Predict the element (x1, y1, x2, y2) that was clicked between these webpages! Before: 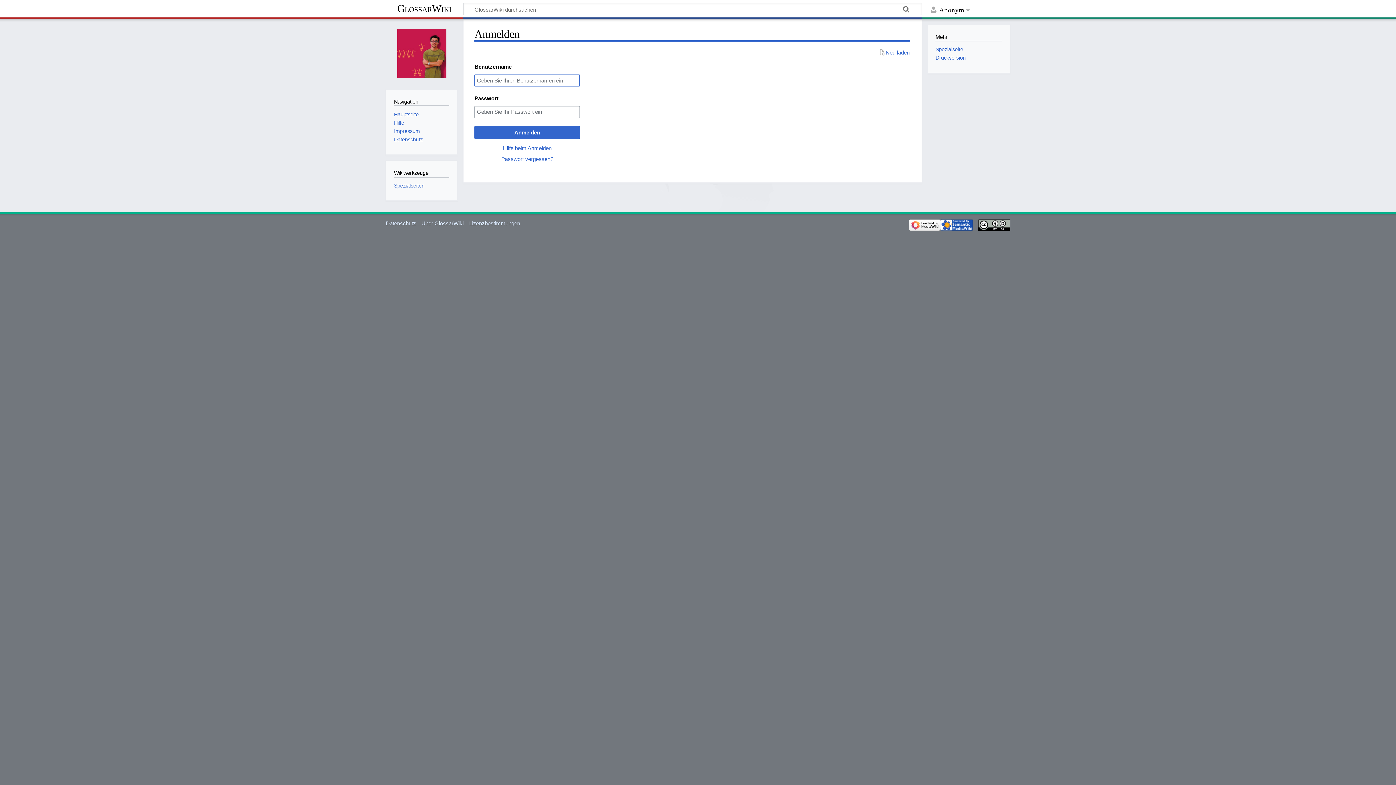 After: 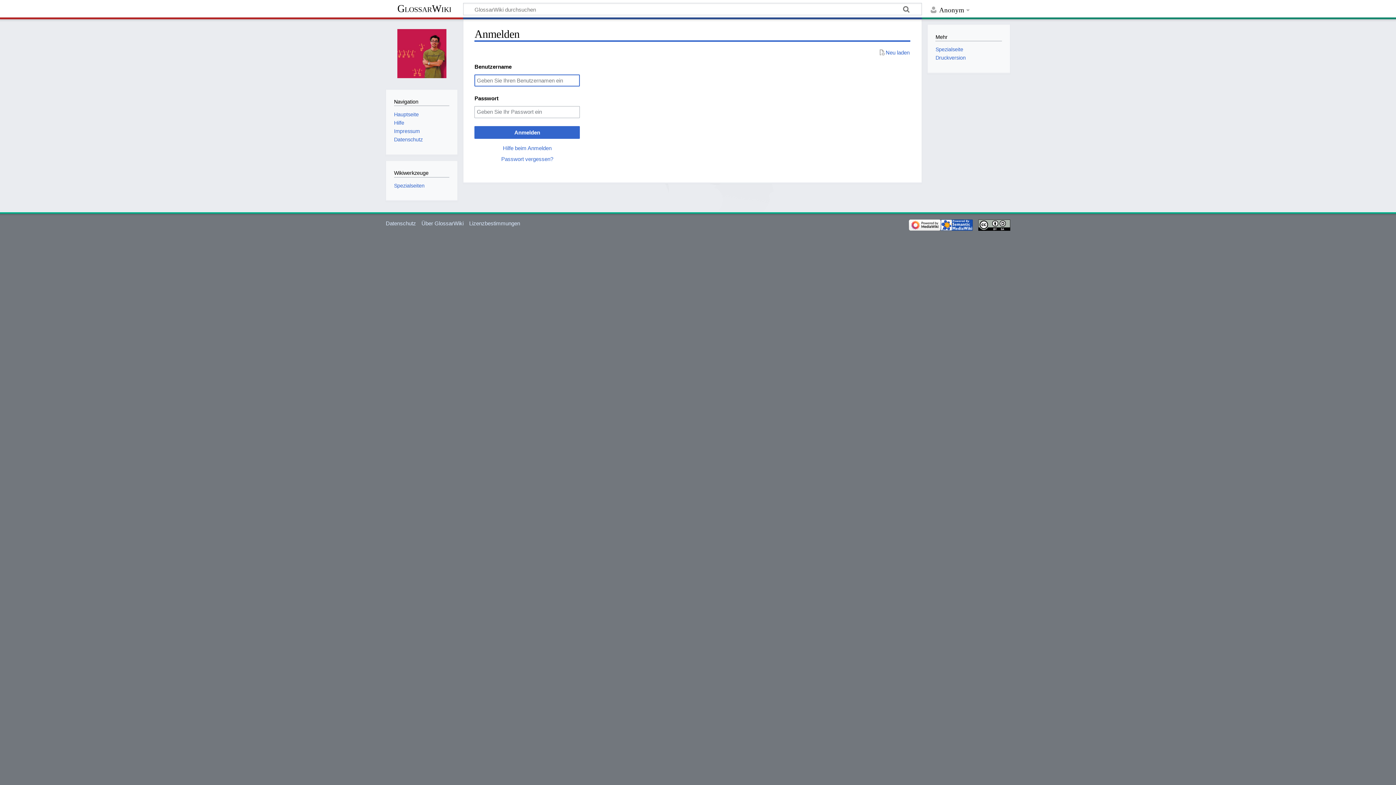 Action: bbox: (935, 46, 963, 52) label: Spezialseite